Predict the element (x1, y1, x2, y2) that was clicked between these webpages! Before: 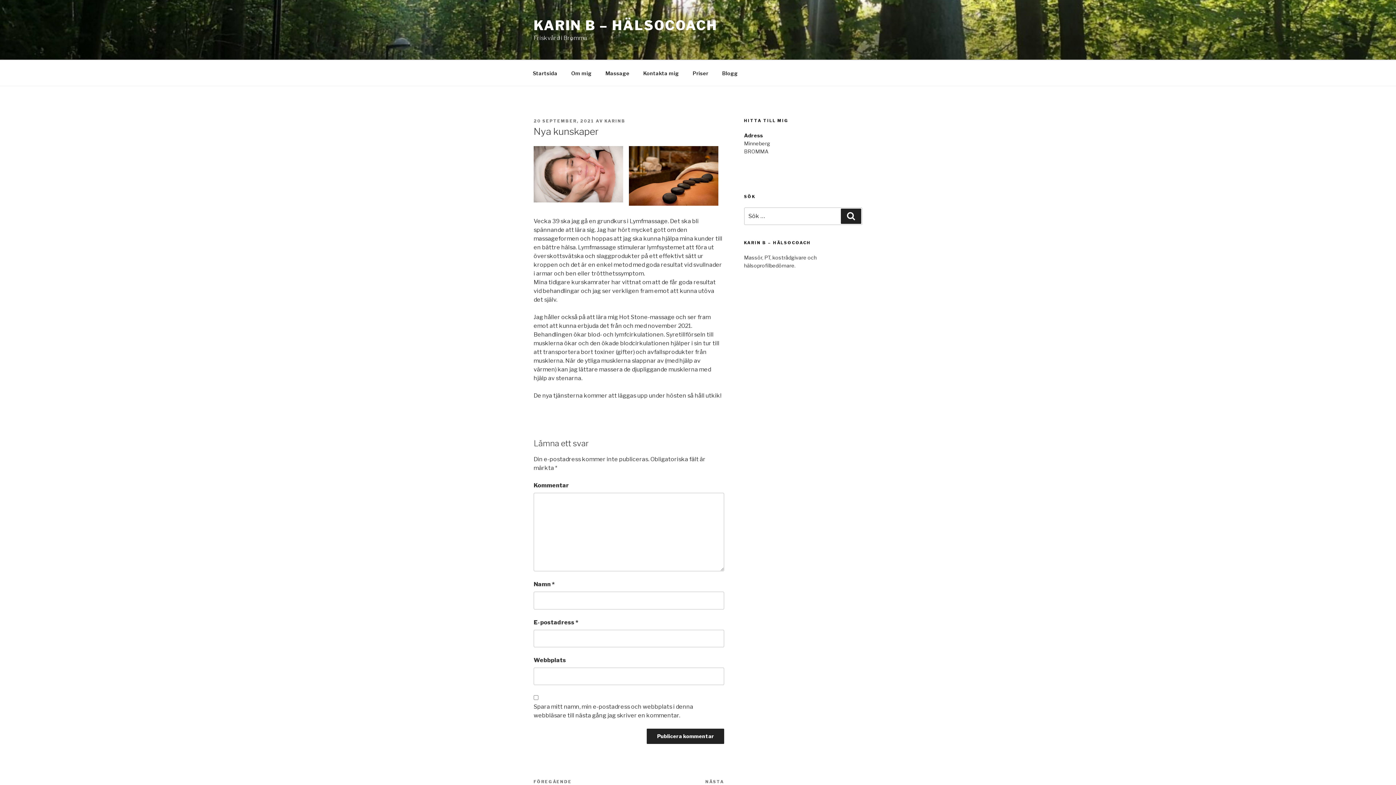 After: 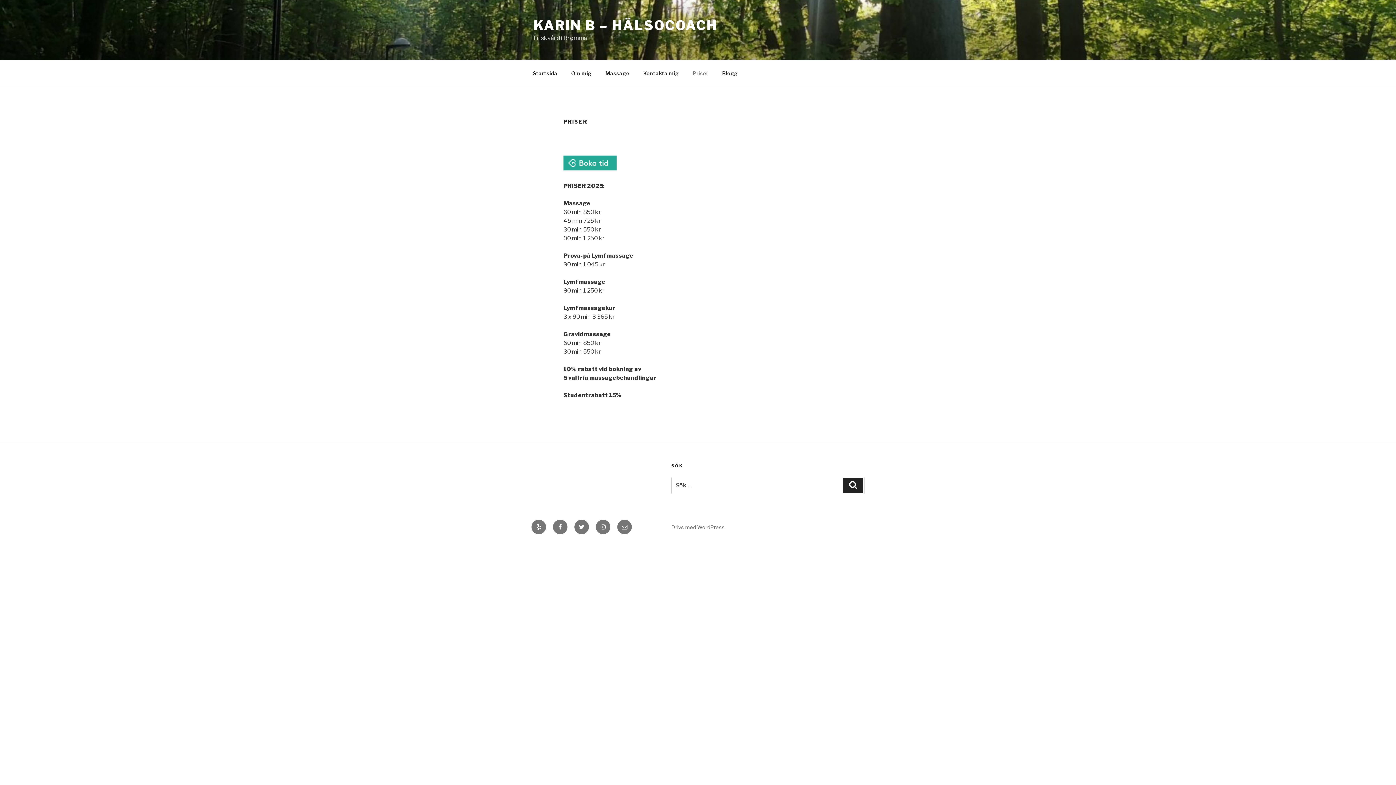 Action: bbox: (686, 64, 714, 82) label: Priser